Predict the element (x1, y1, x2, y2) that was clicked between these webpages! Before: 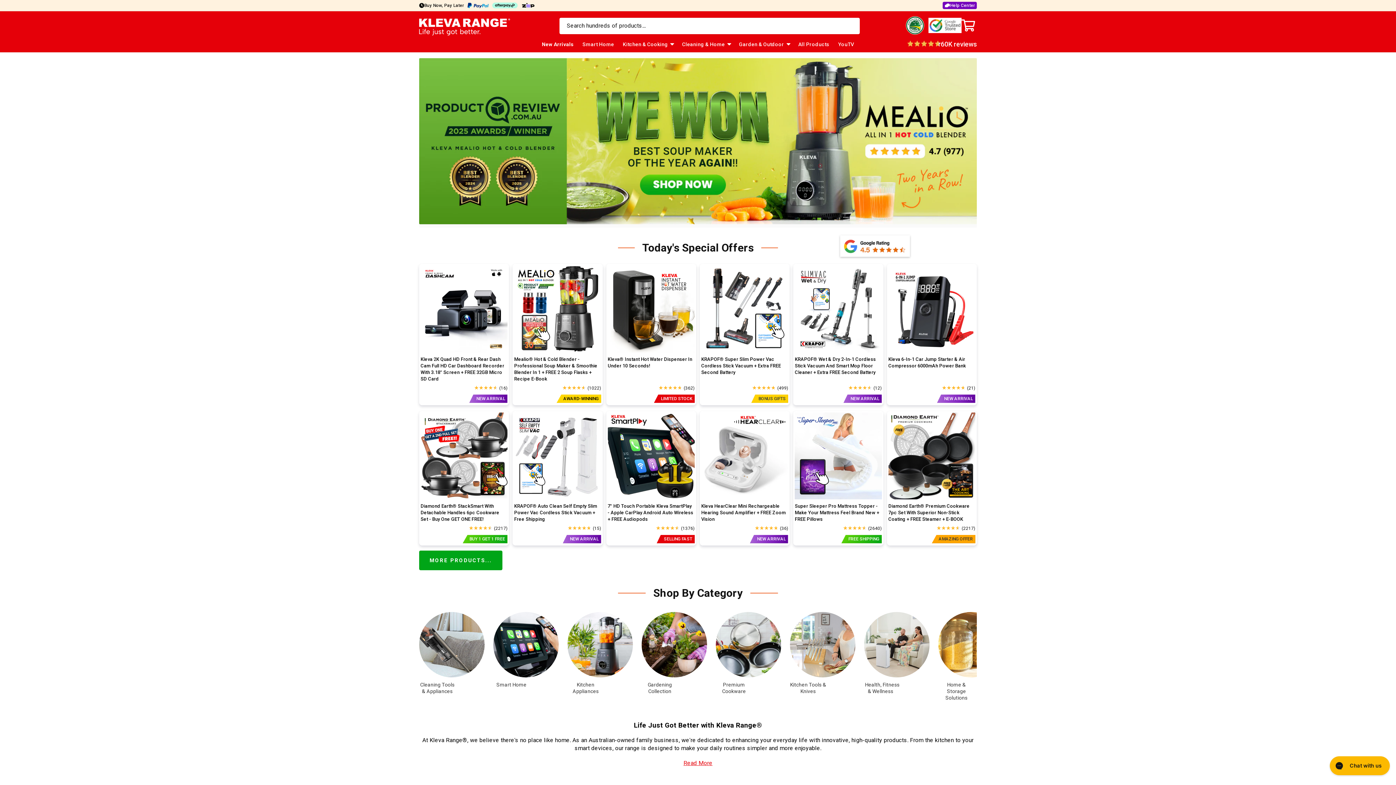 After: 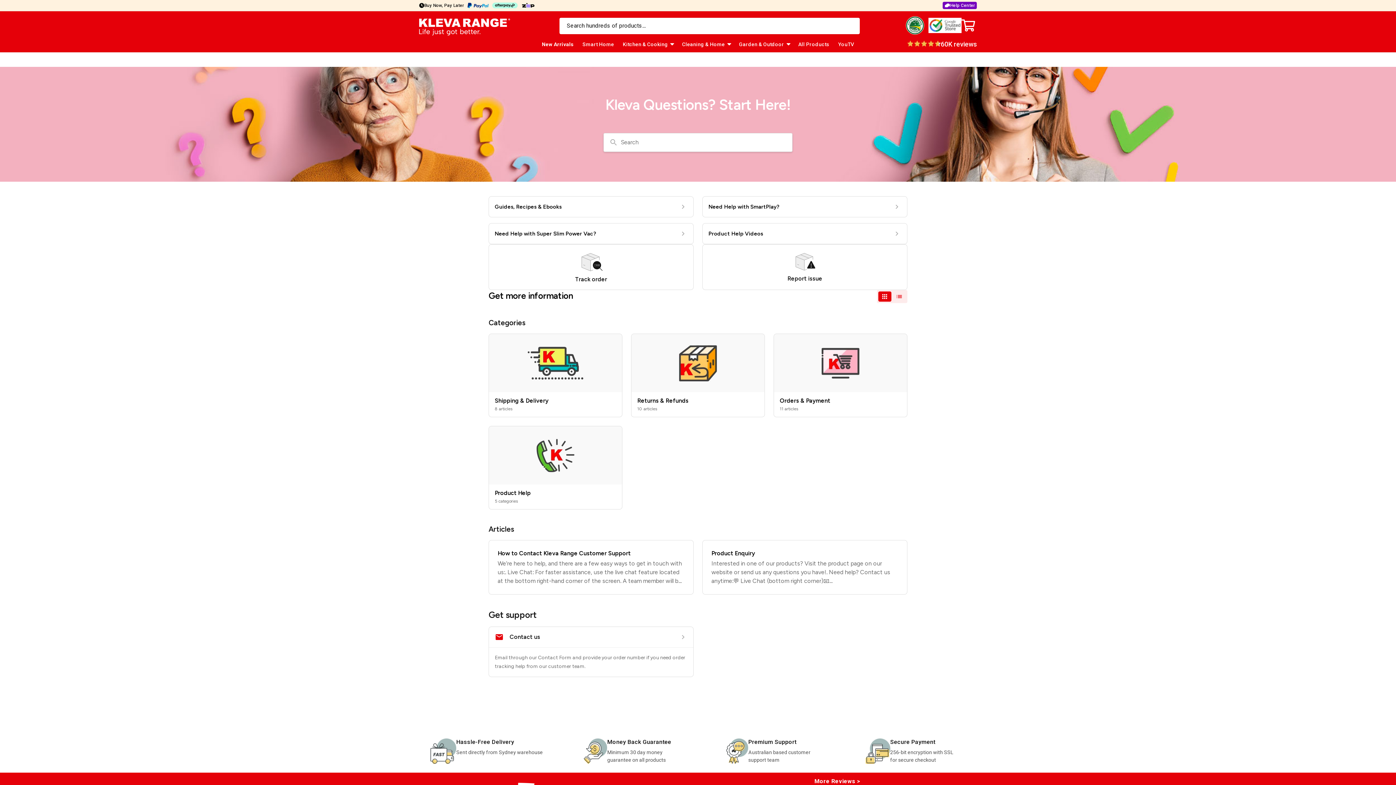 Action: bbox: (942, 1, 977, 8) label: Help Center